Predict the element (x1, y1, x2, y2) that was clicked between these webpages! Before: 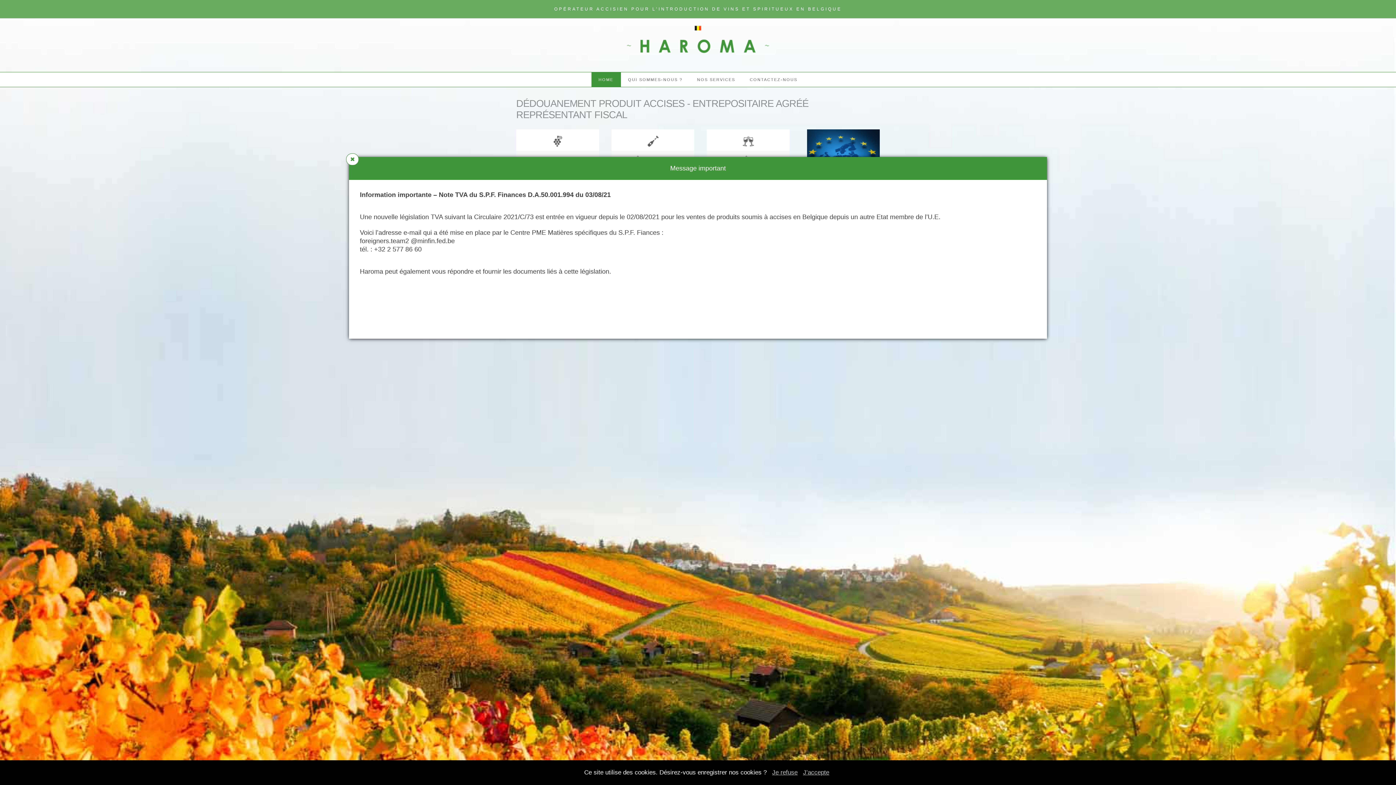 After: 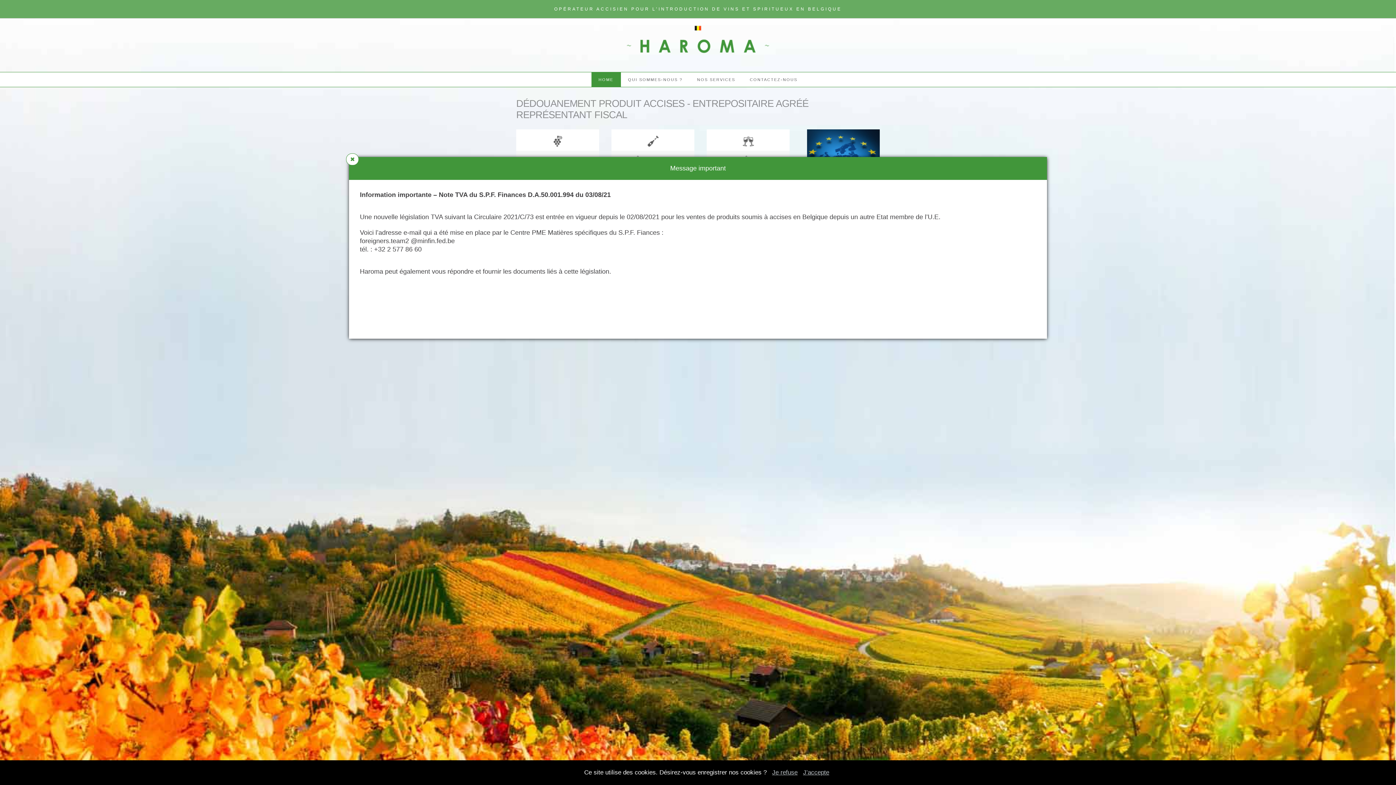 Action: bbox: (772, 769, 797, 776) label: Je refuse